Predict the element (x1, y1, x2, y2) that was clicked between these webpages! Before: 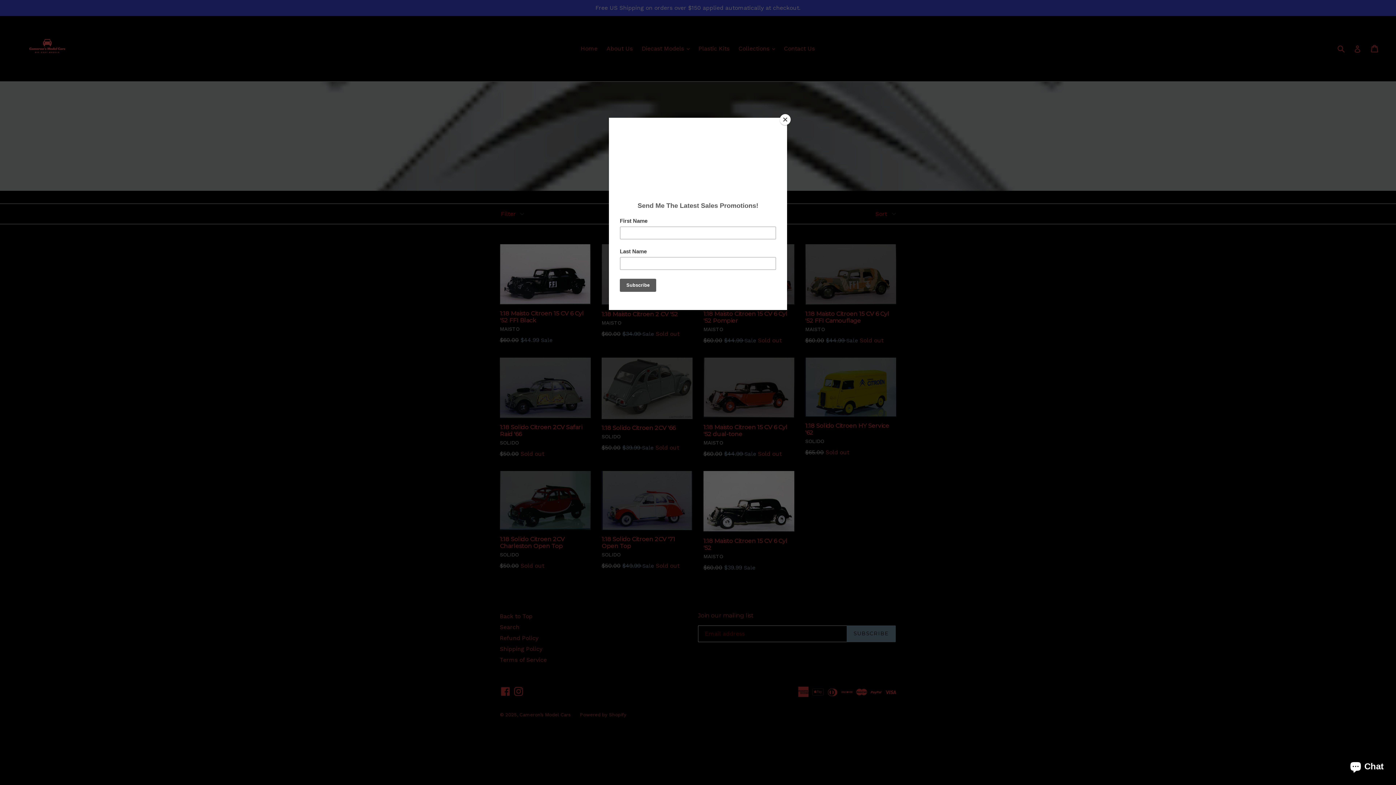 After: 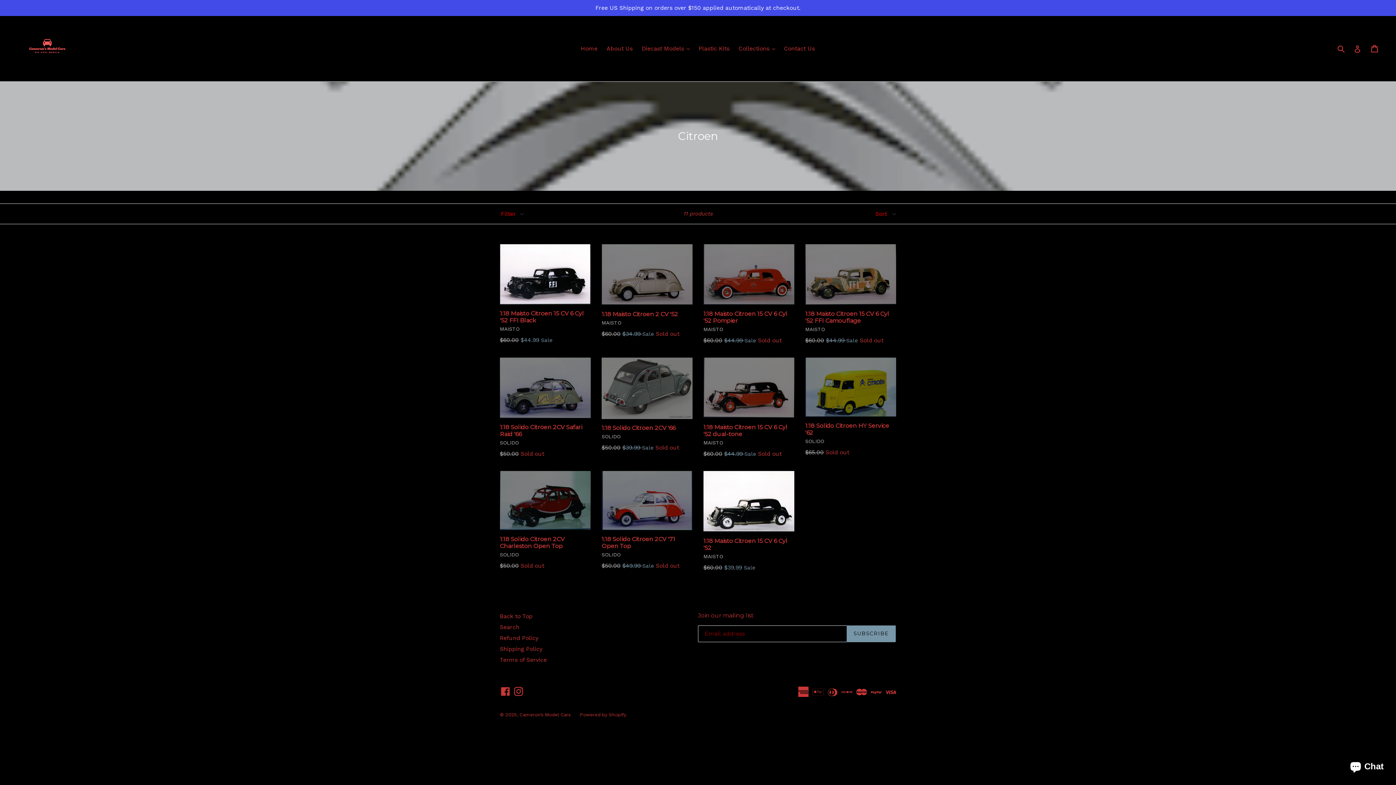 Action: bbox: (780, 114, 790, 125) label: Close